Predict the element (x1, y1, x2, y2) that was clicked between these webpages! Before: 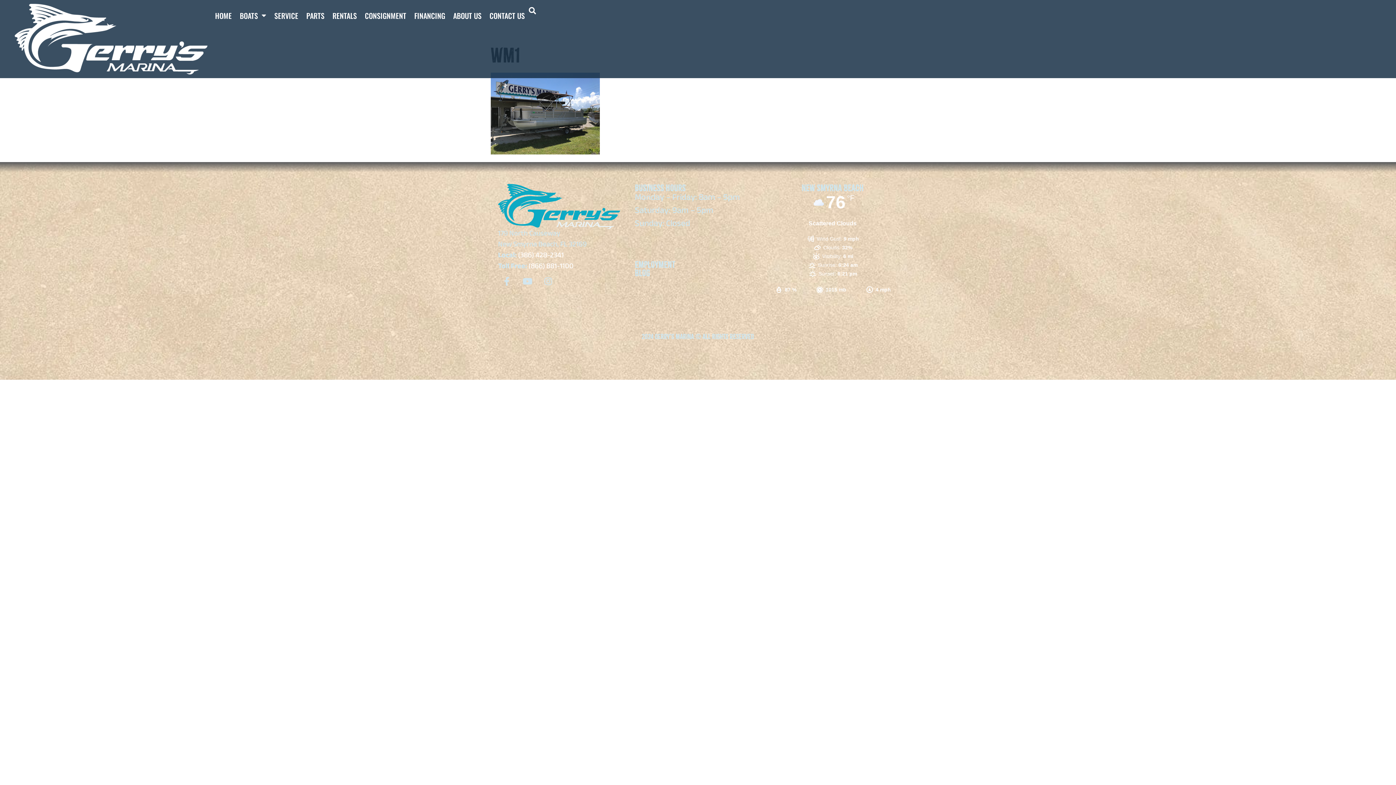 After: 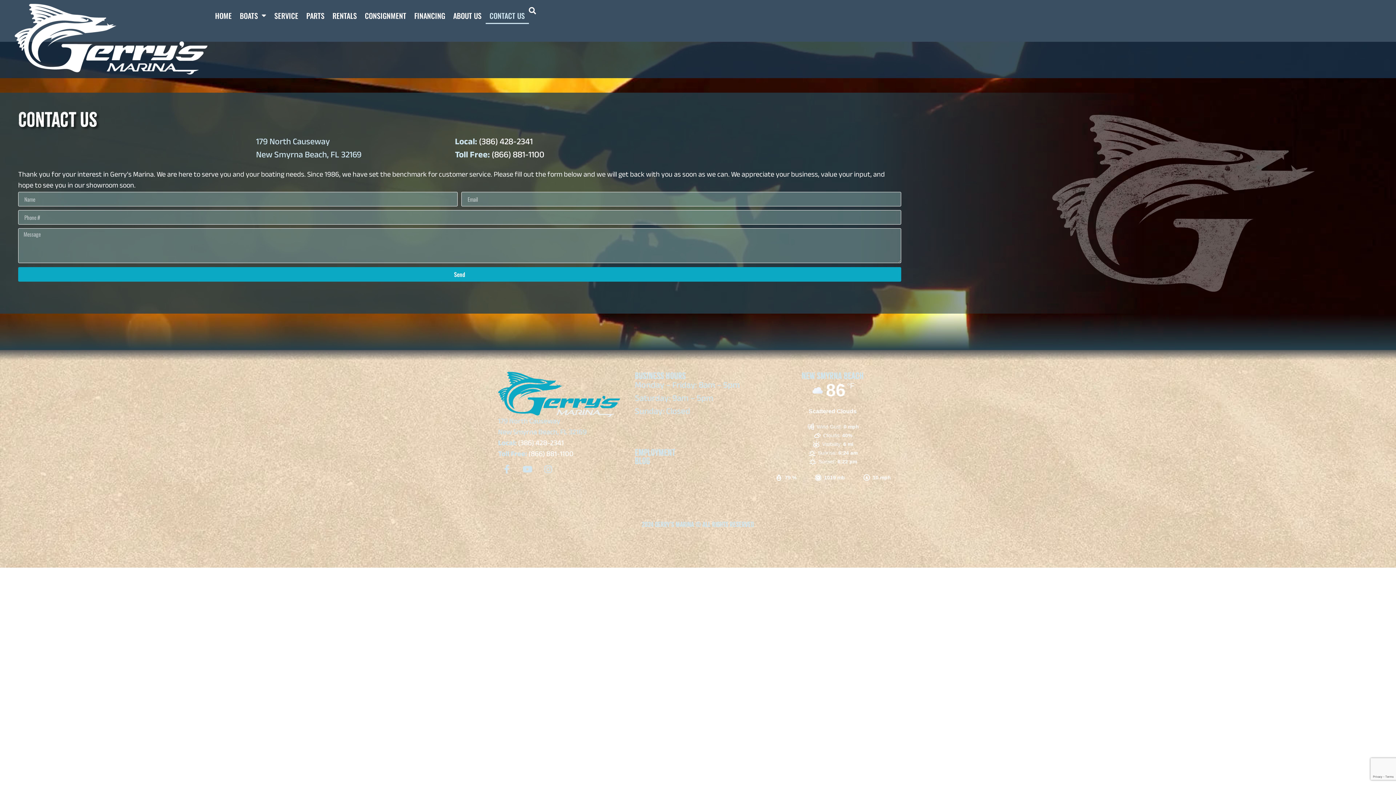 Action: label: CONTACT US bbox: (485, 7, 528, 24)